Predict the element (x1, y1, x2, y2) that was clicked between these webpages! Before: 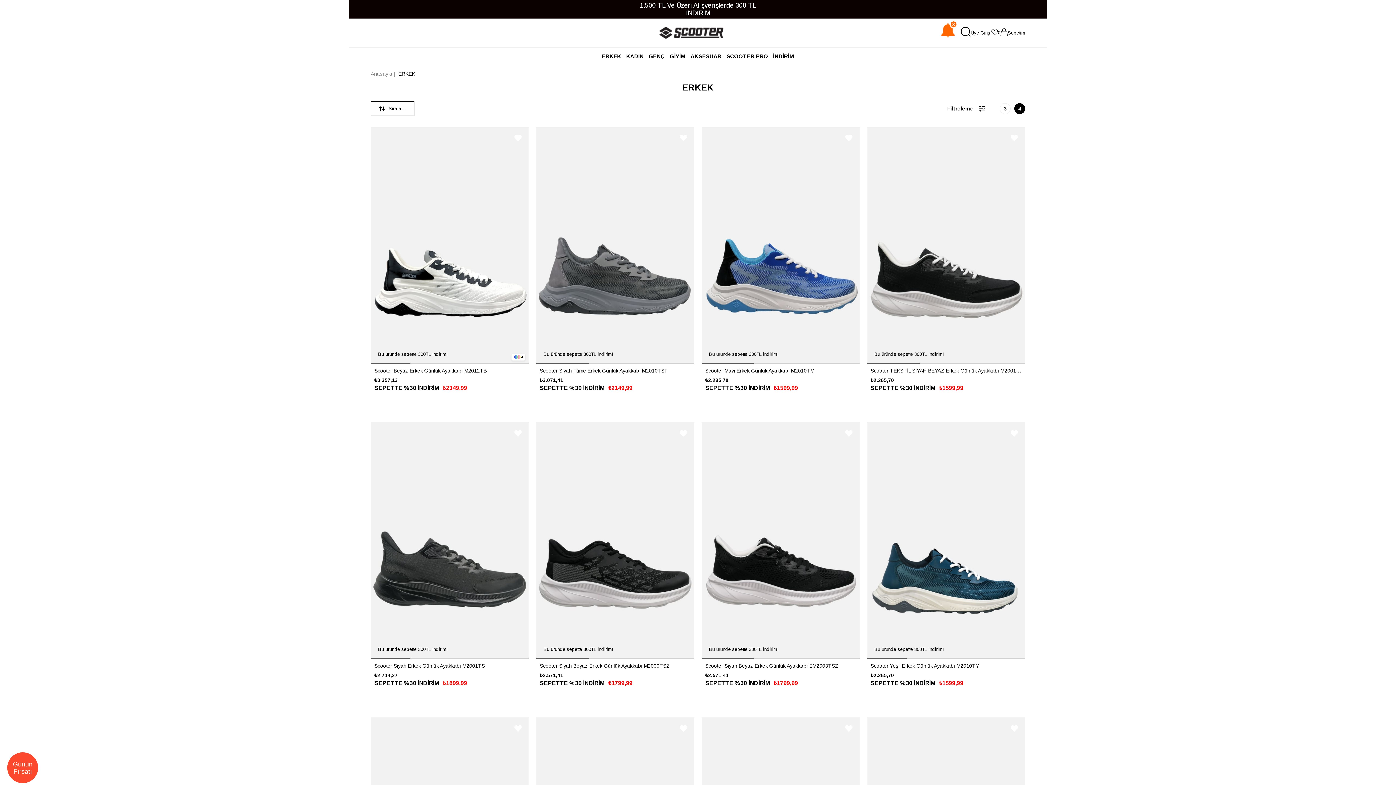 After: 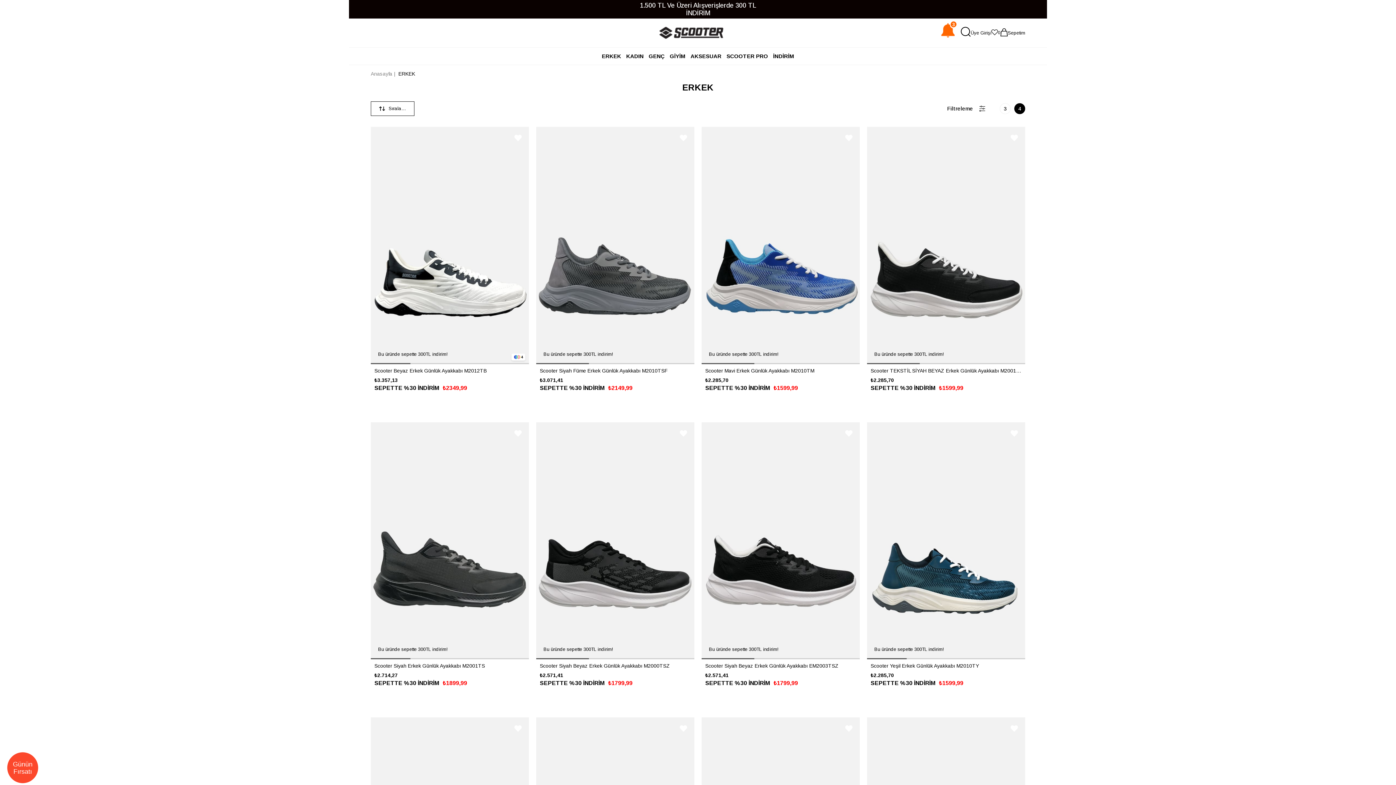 Action: bbox: (701, 363, 754, 364)